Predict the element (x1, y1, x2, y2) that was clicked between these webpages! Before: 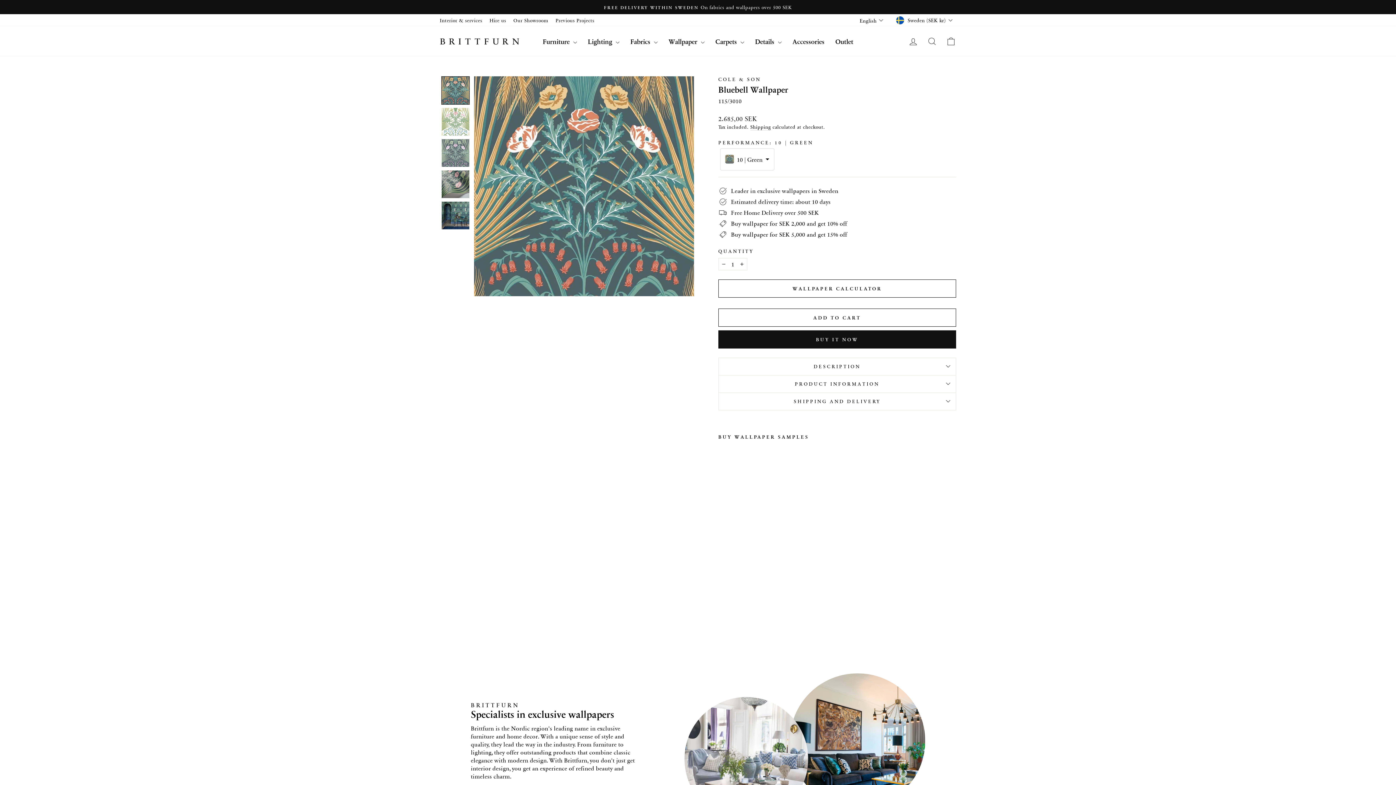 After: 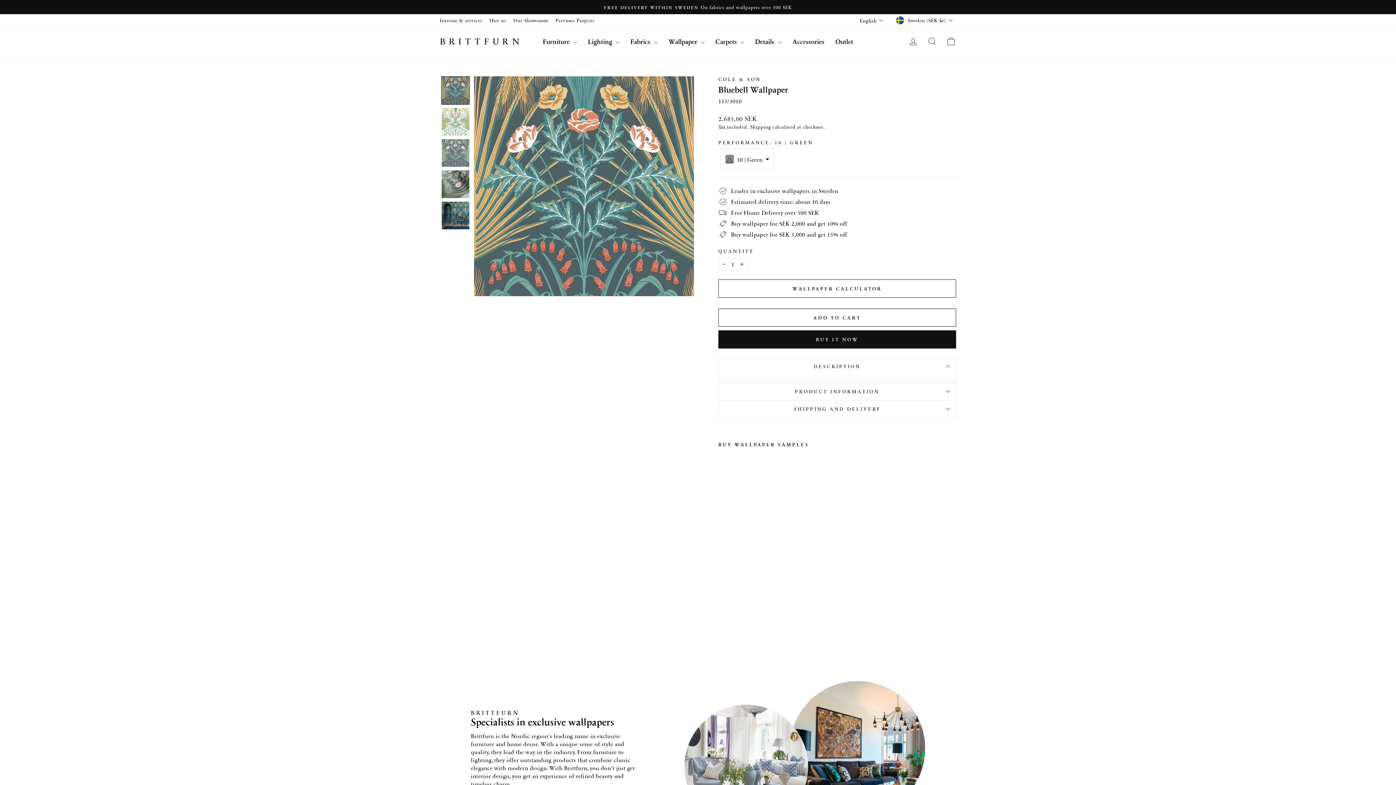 Action: label: DESCRIPTION bbox: (718, 357, 956, 375)